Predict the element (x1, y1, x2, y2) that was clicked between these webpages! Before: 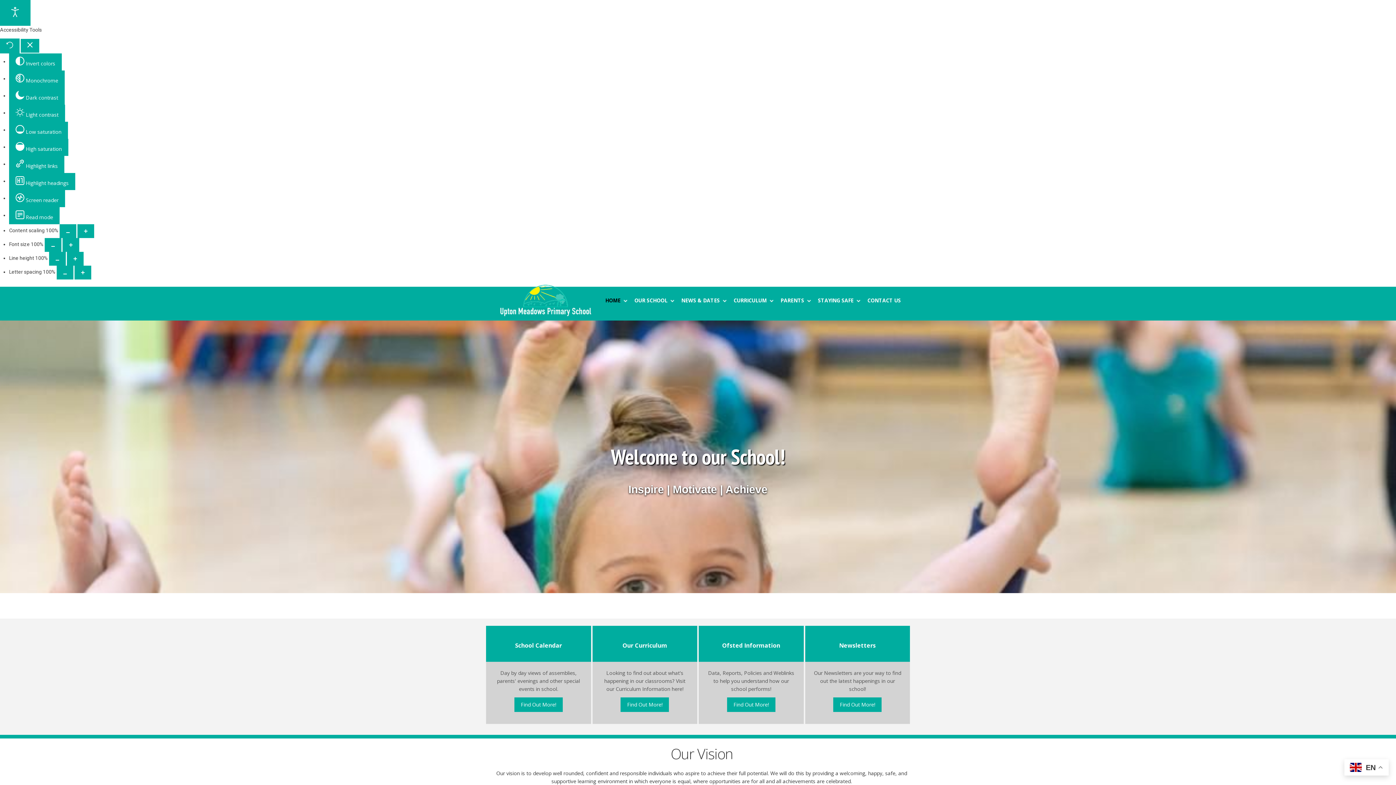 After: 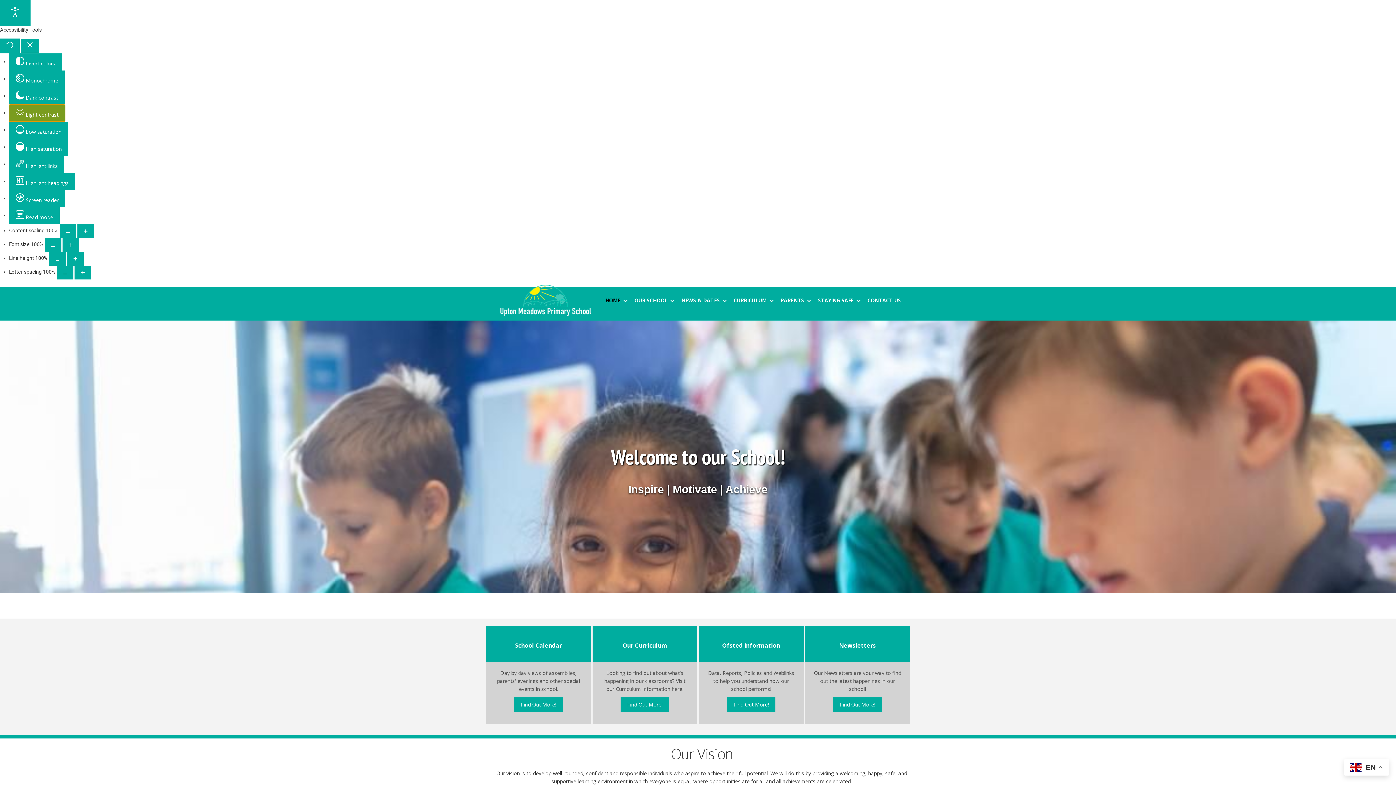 Action: label:  Light contrast bbox: (9, 104, 65, 121)